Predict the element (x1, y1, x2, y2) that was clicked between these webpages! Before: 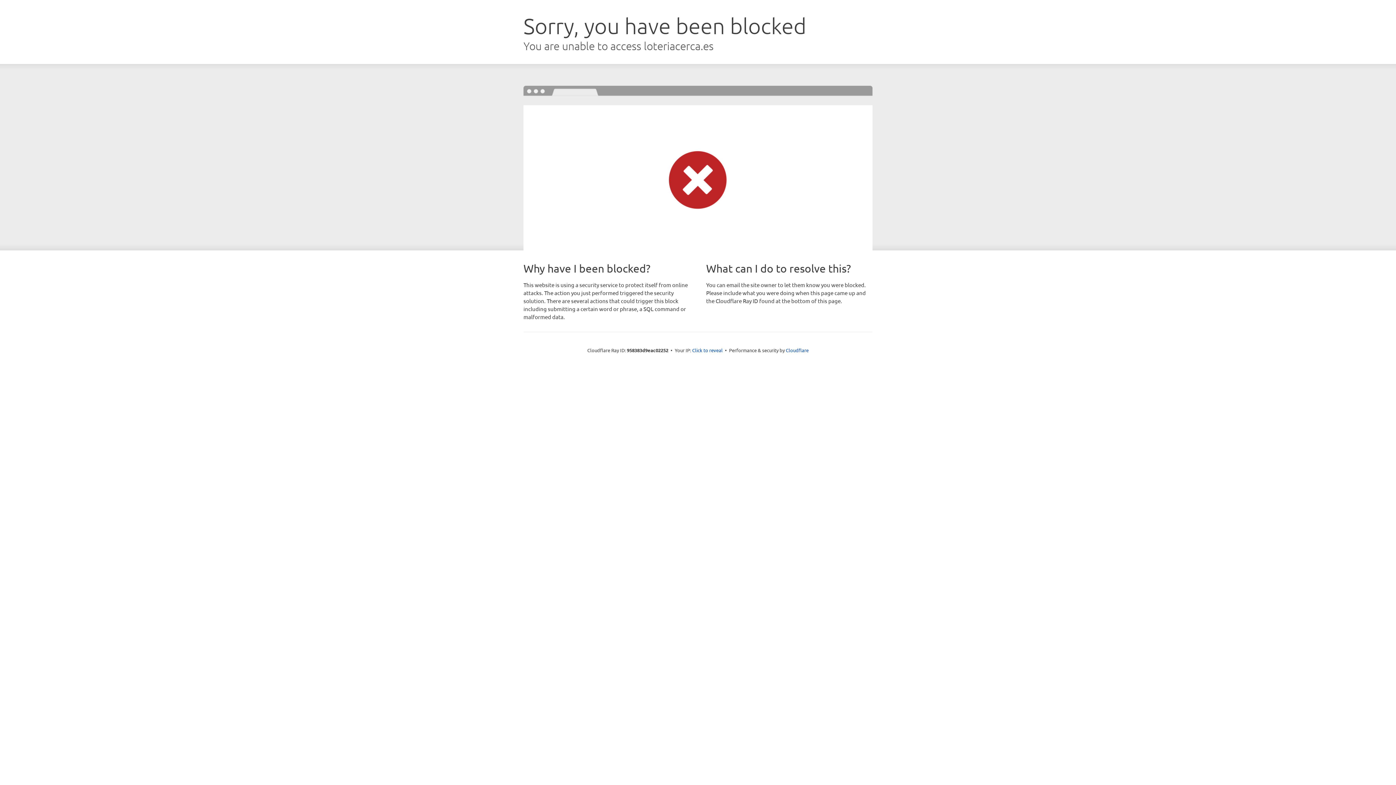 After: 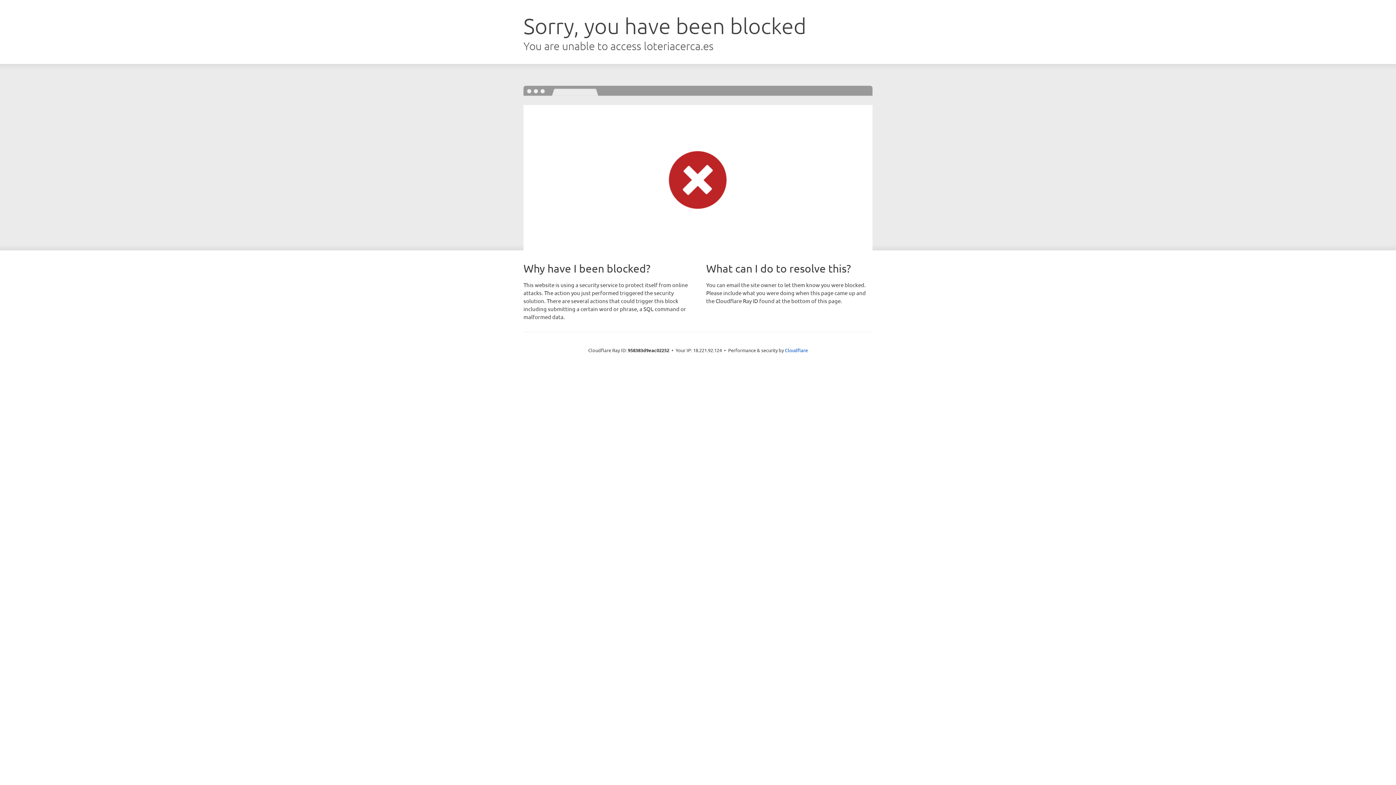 Action: label: Click to reveal bbox: (692, 346, 722, 353)